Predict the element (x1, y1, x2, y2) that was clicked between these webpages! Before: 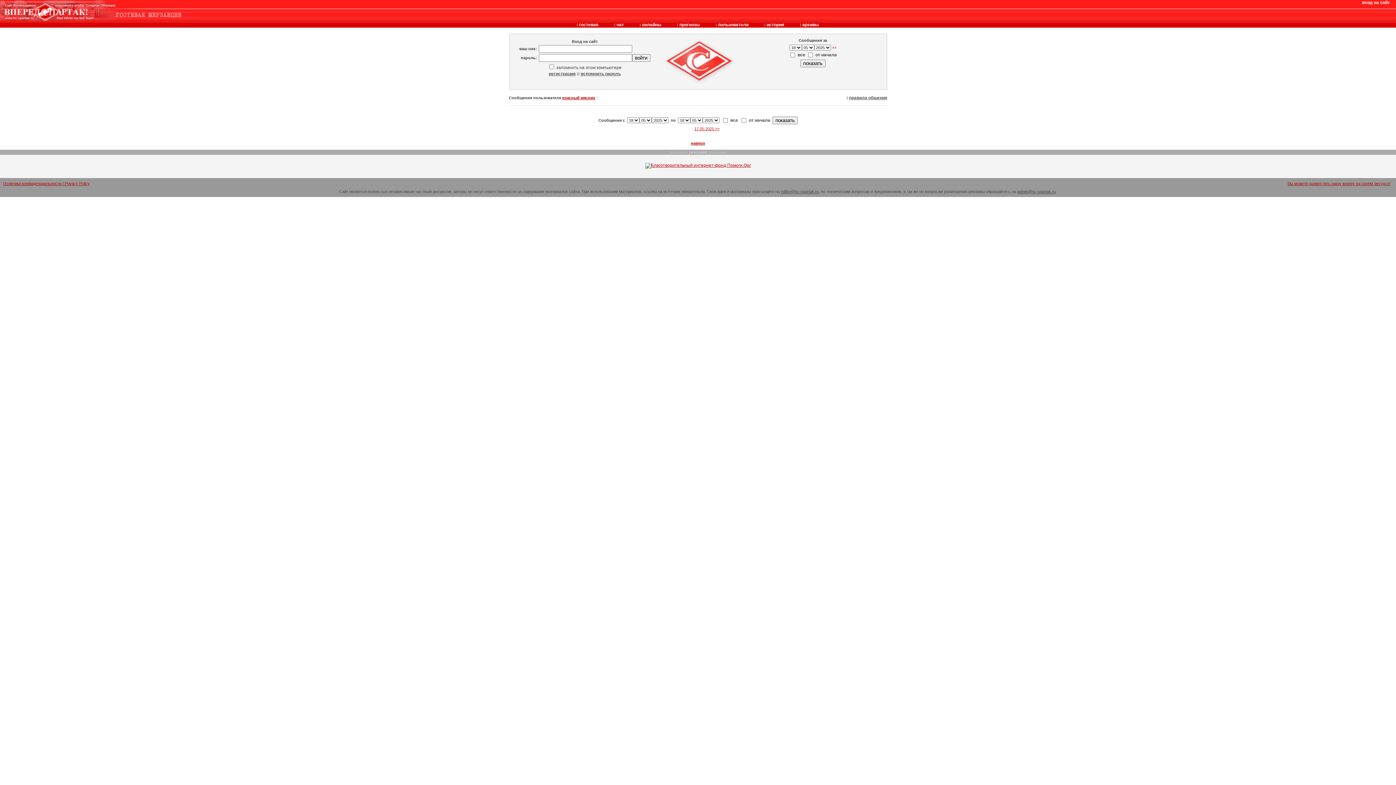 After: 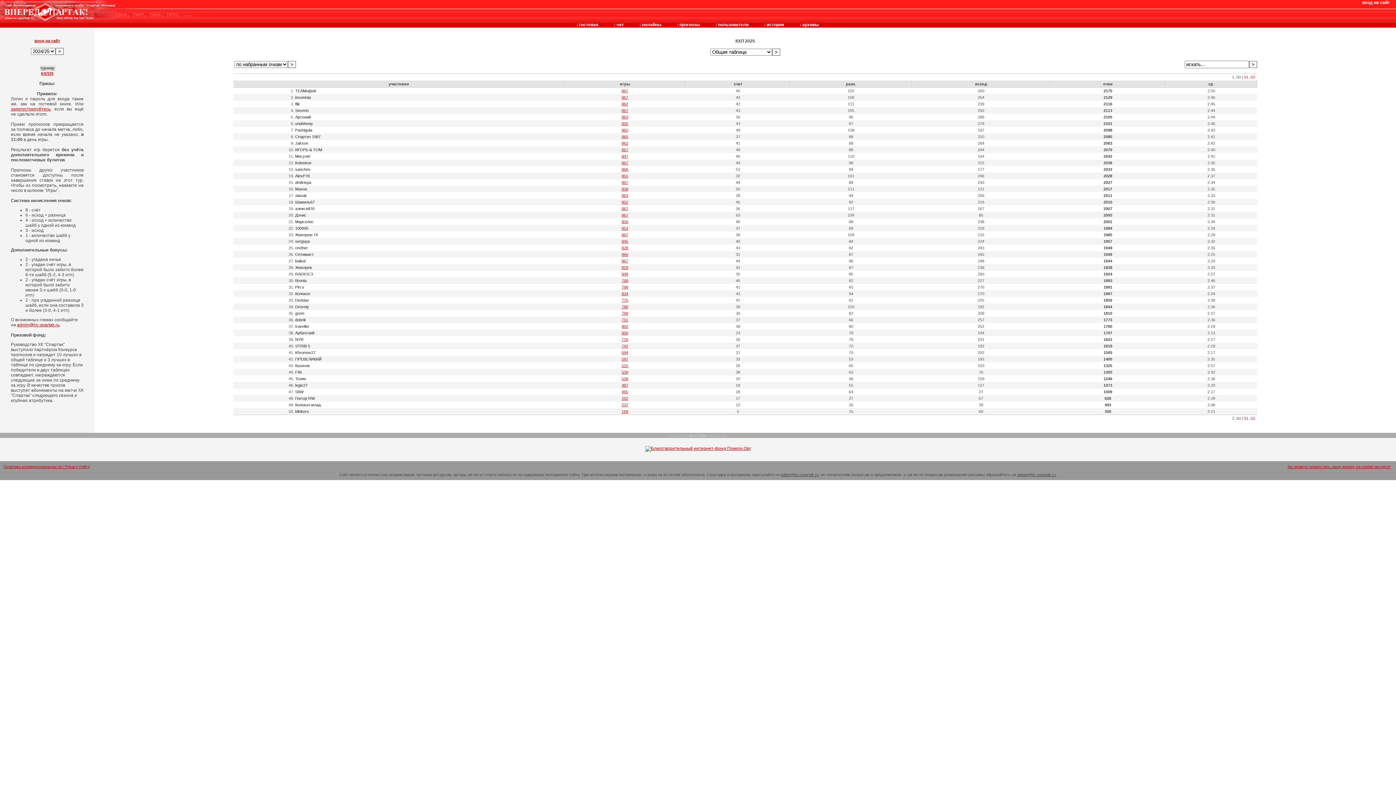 Action: label: прогнозы bbox: (679, 22, 700, 27)